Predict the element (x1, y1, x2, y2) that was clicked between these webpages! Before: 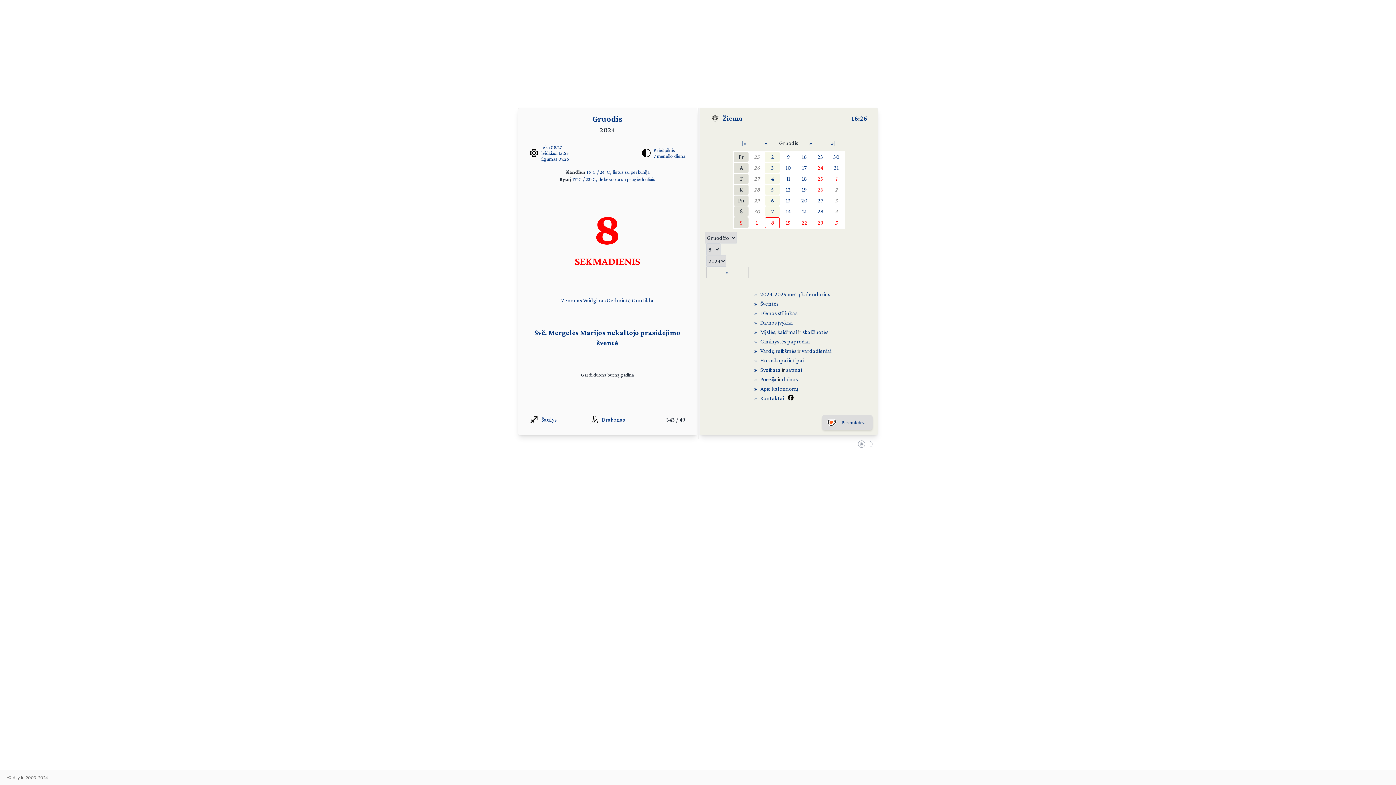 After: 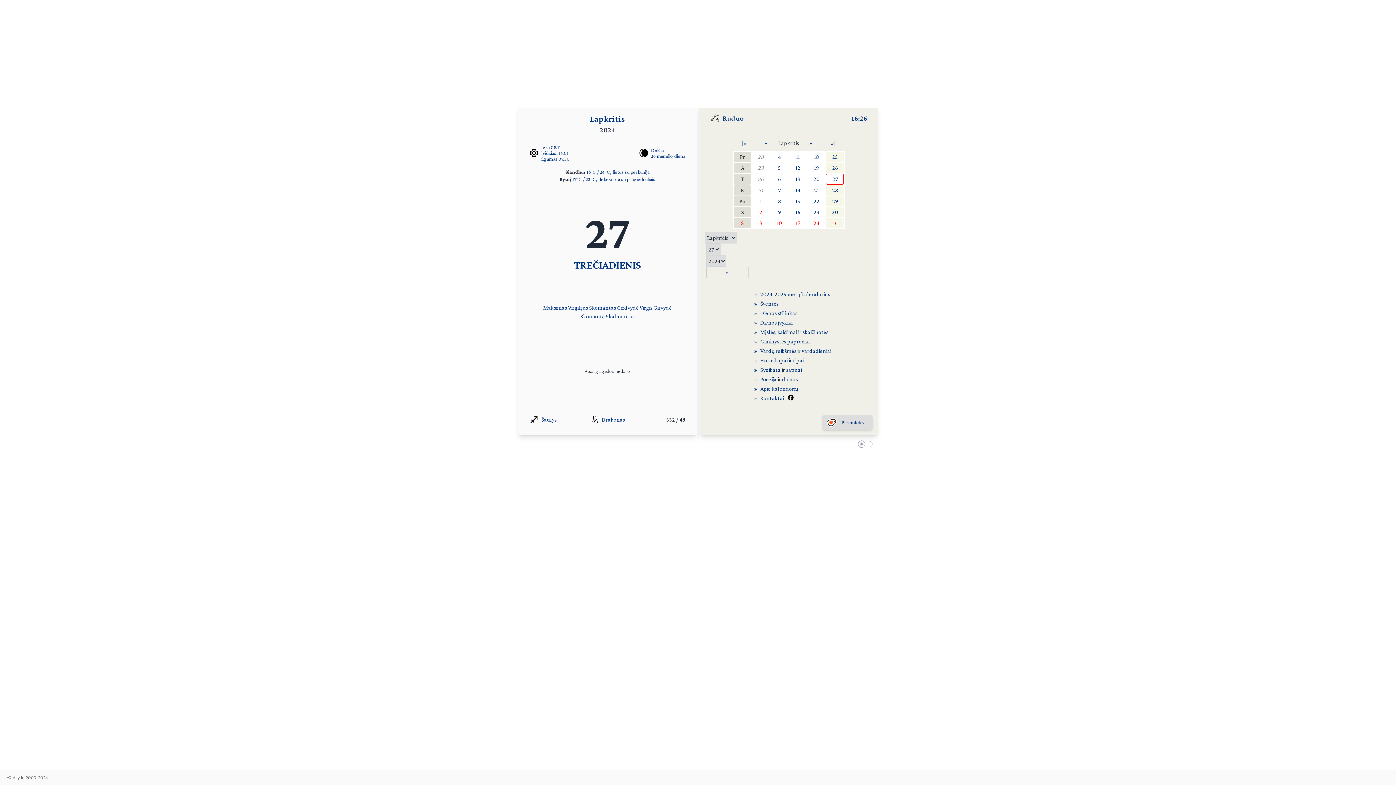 Action: label: 27 bbox: (749, 173, 764, 184)